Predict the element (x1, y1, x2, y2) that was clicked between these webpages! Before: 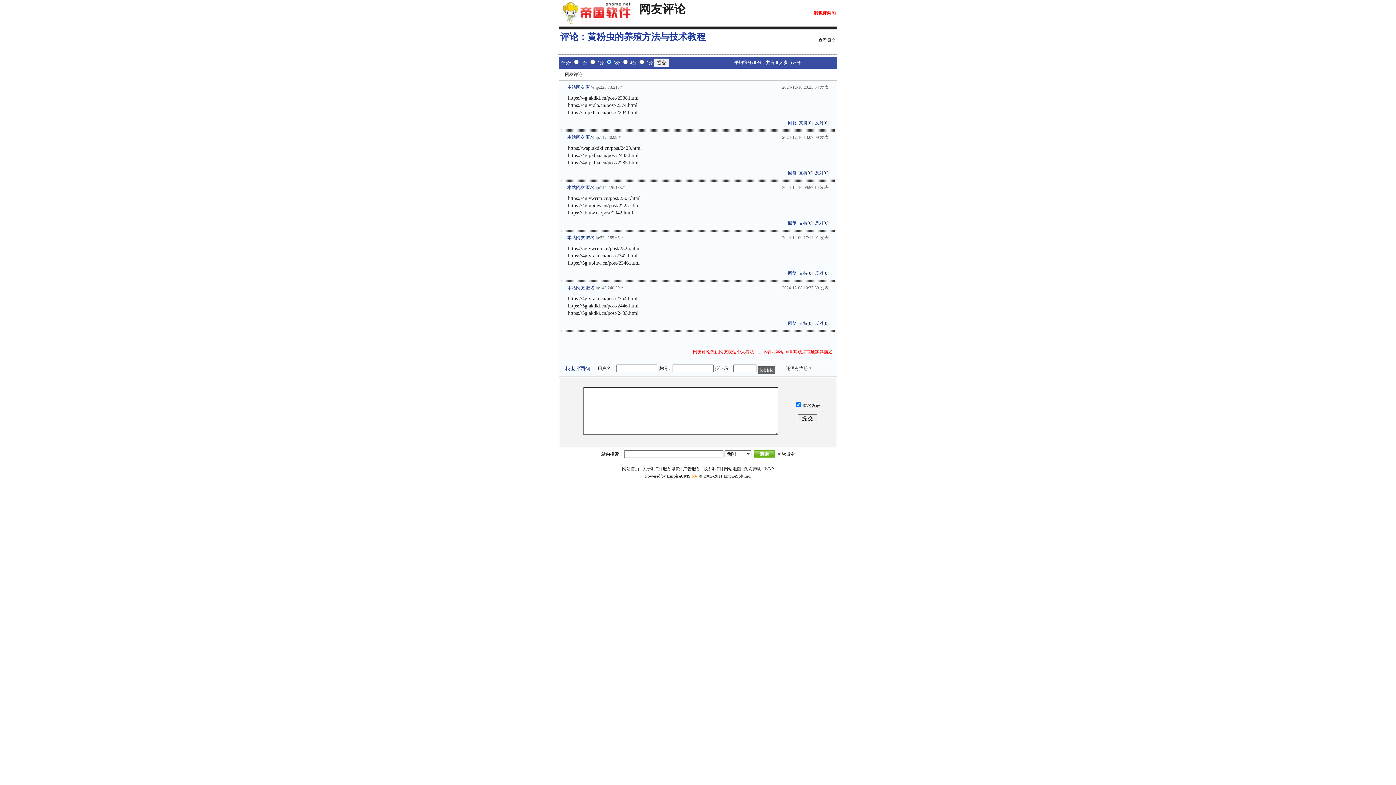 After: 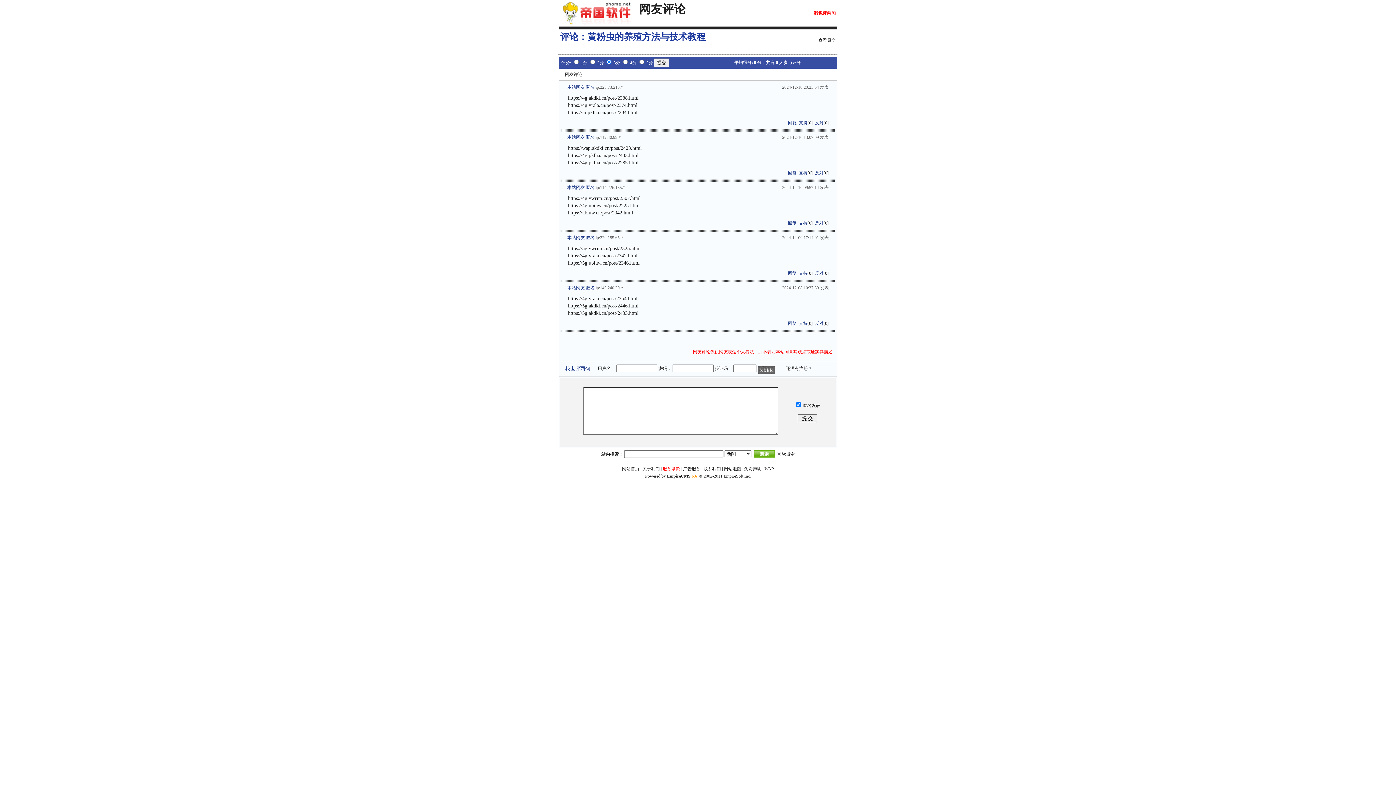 Action: label: 服务条款 bbox: (662, 466, 680, 471)